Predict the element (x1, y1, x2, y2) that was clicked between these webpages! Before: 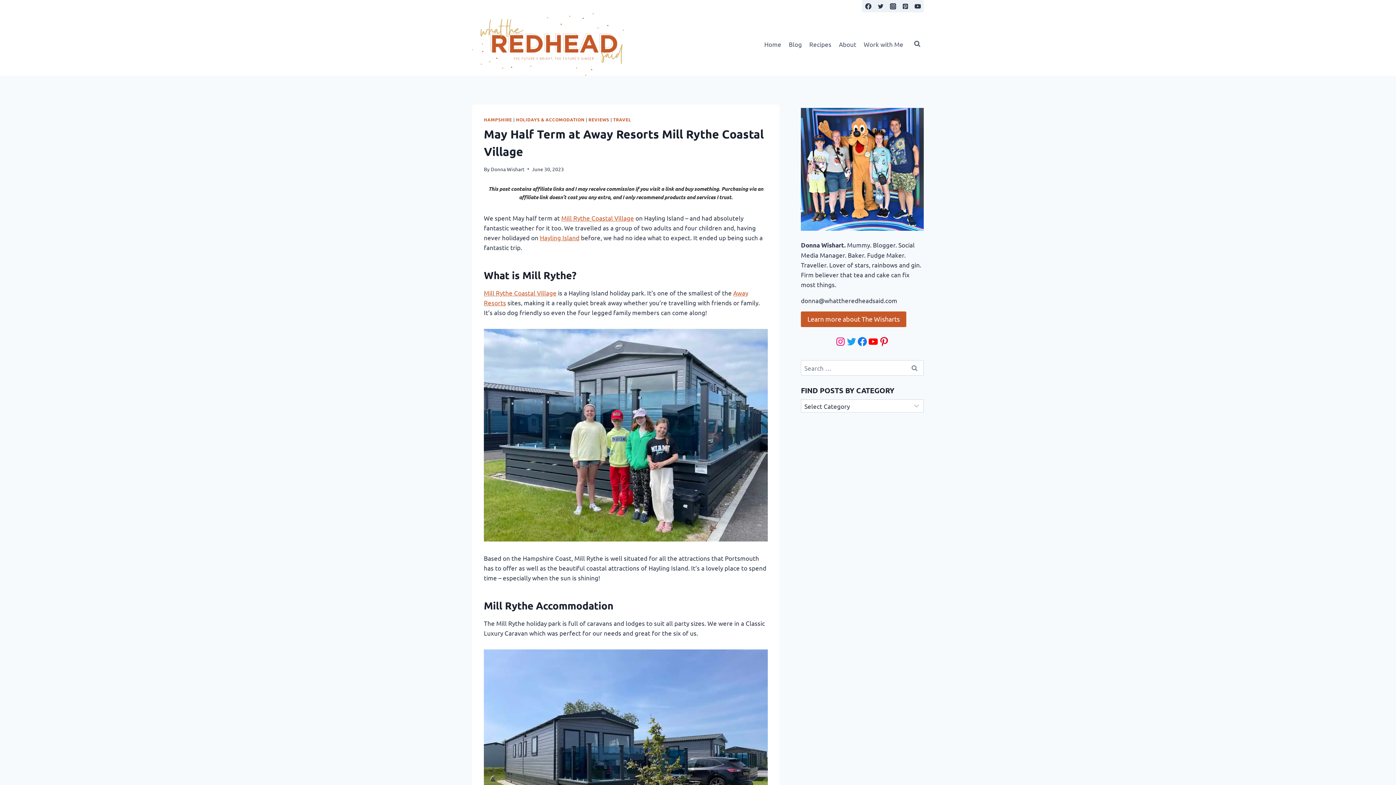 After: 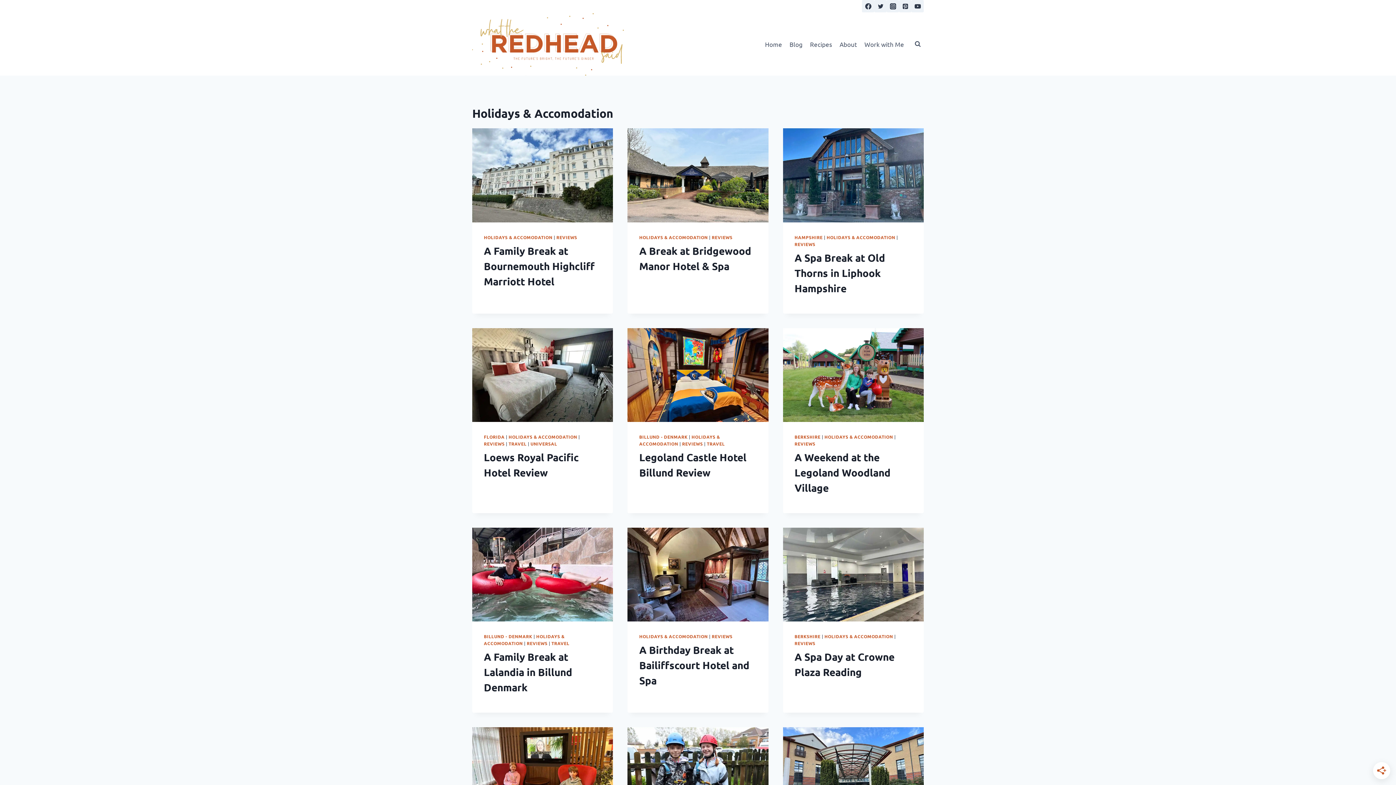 Action: label: HOLIDAYS & ACCOMODATION bbox: (516, 116, 584, 122)